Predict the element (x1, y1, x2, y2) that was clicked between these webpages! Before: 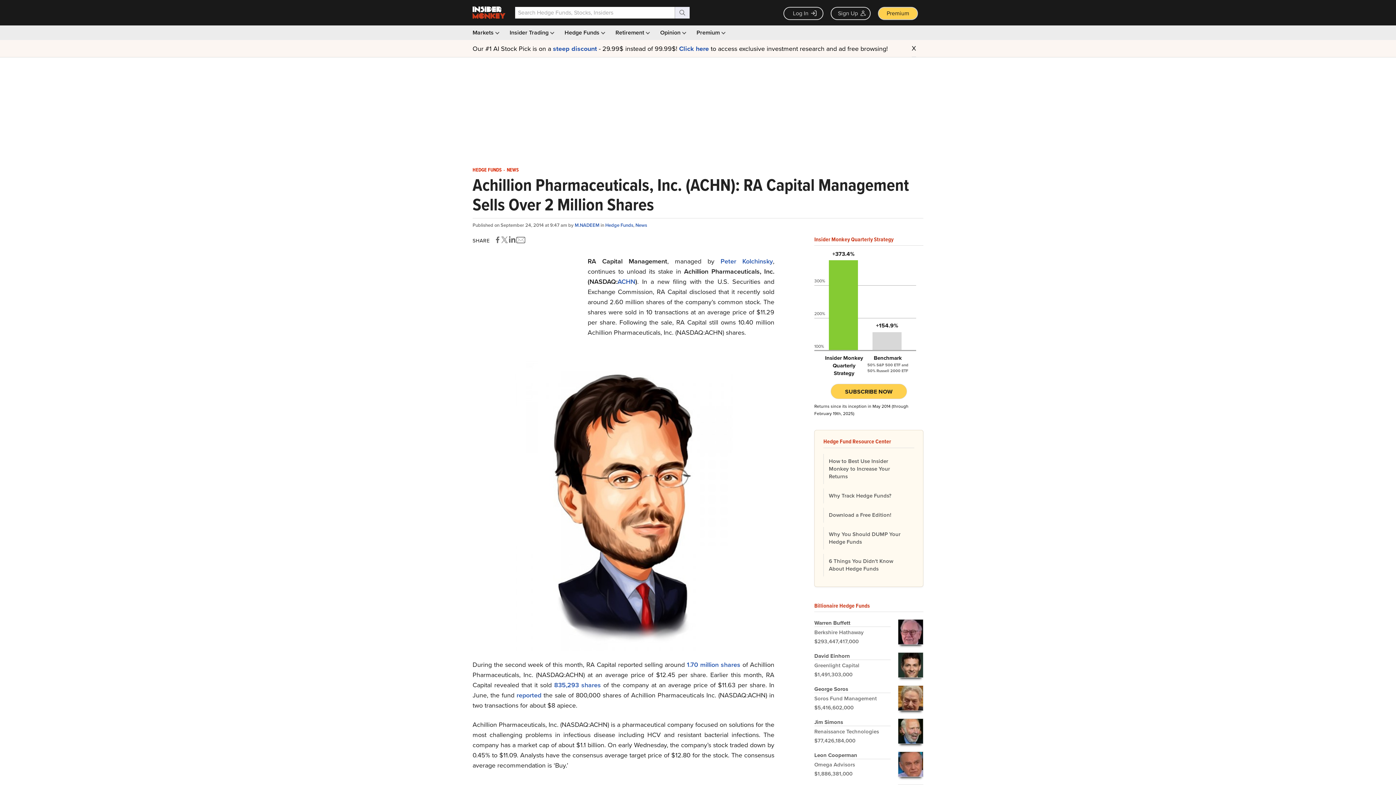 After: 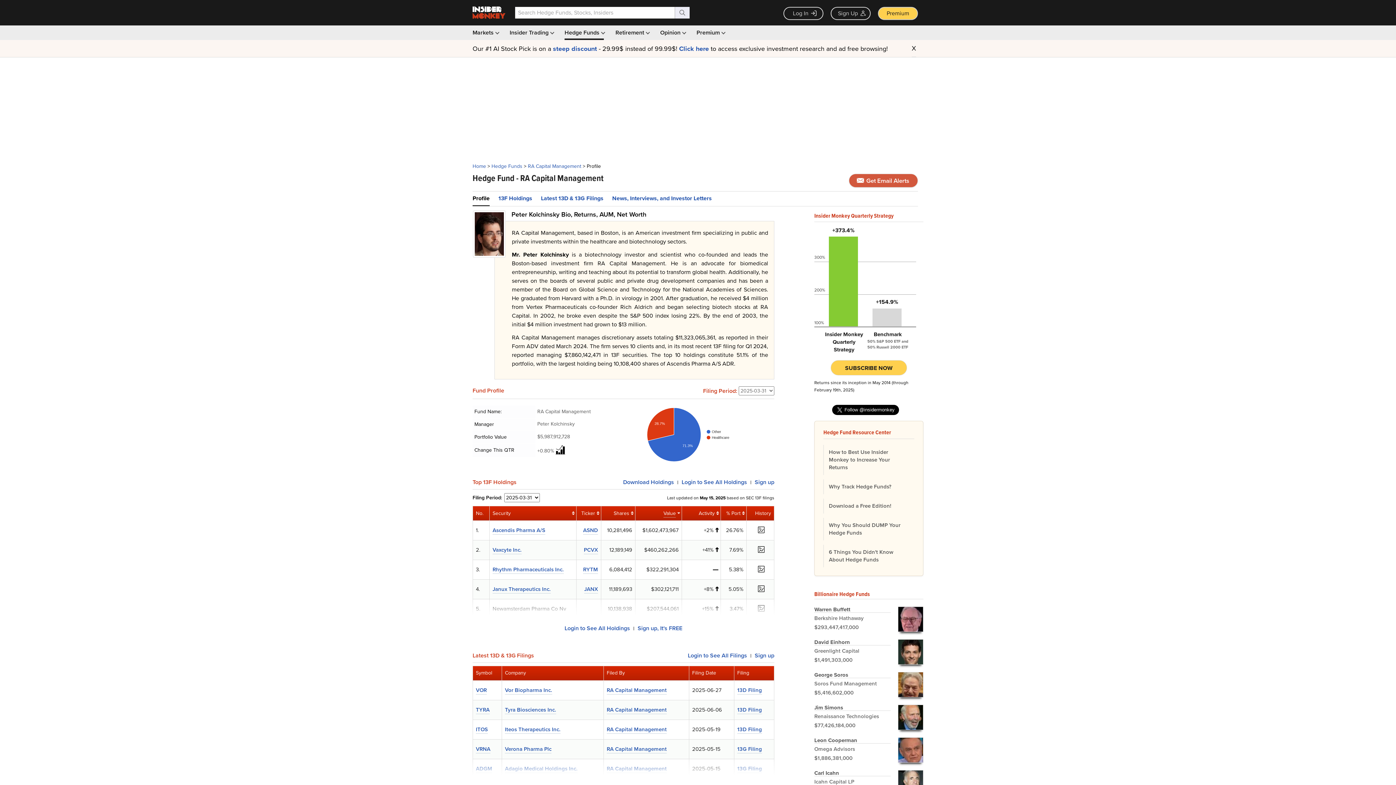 Action: bbox: (720, 256, 773, 266) label: Peter Kolchinsky